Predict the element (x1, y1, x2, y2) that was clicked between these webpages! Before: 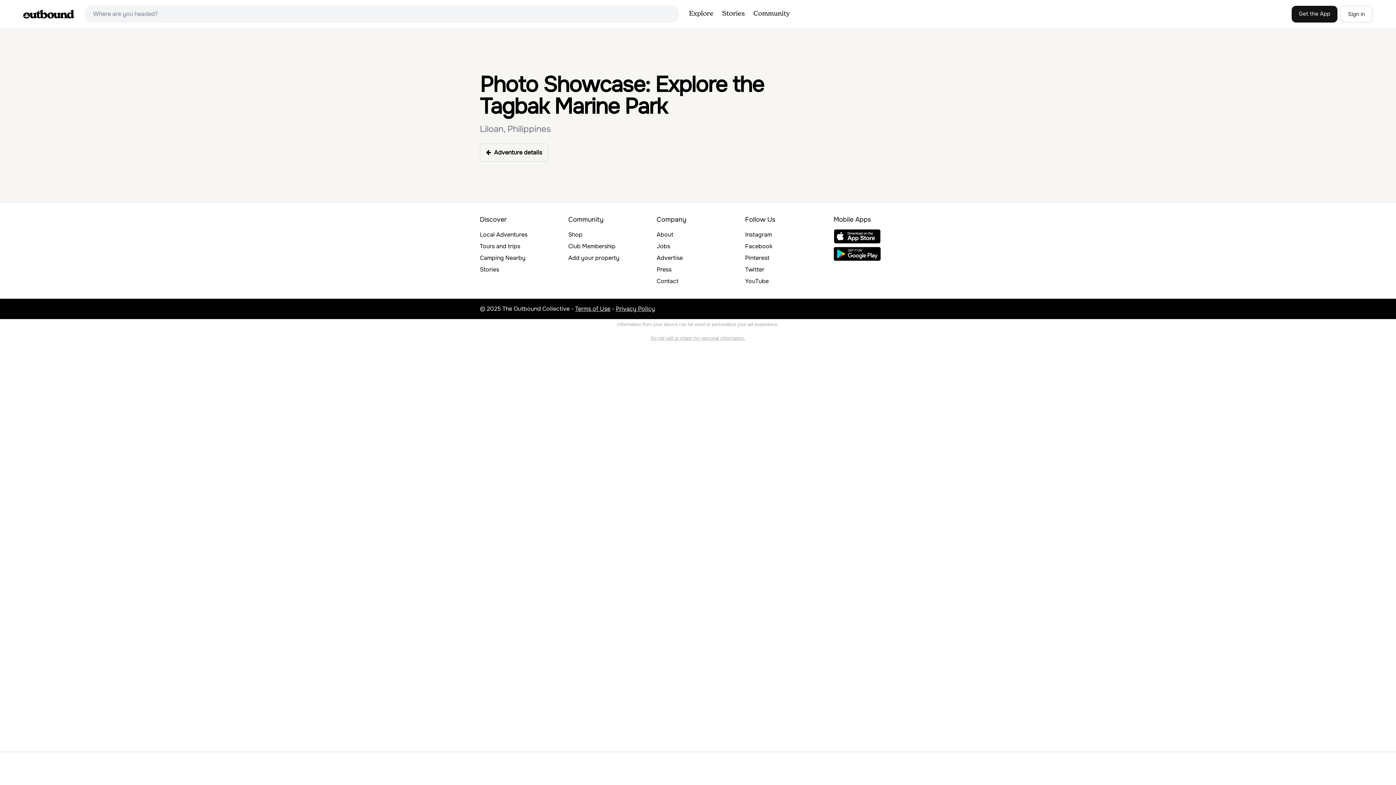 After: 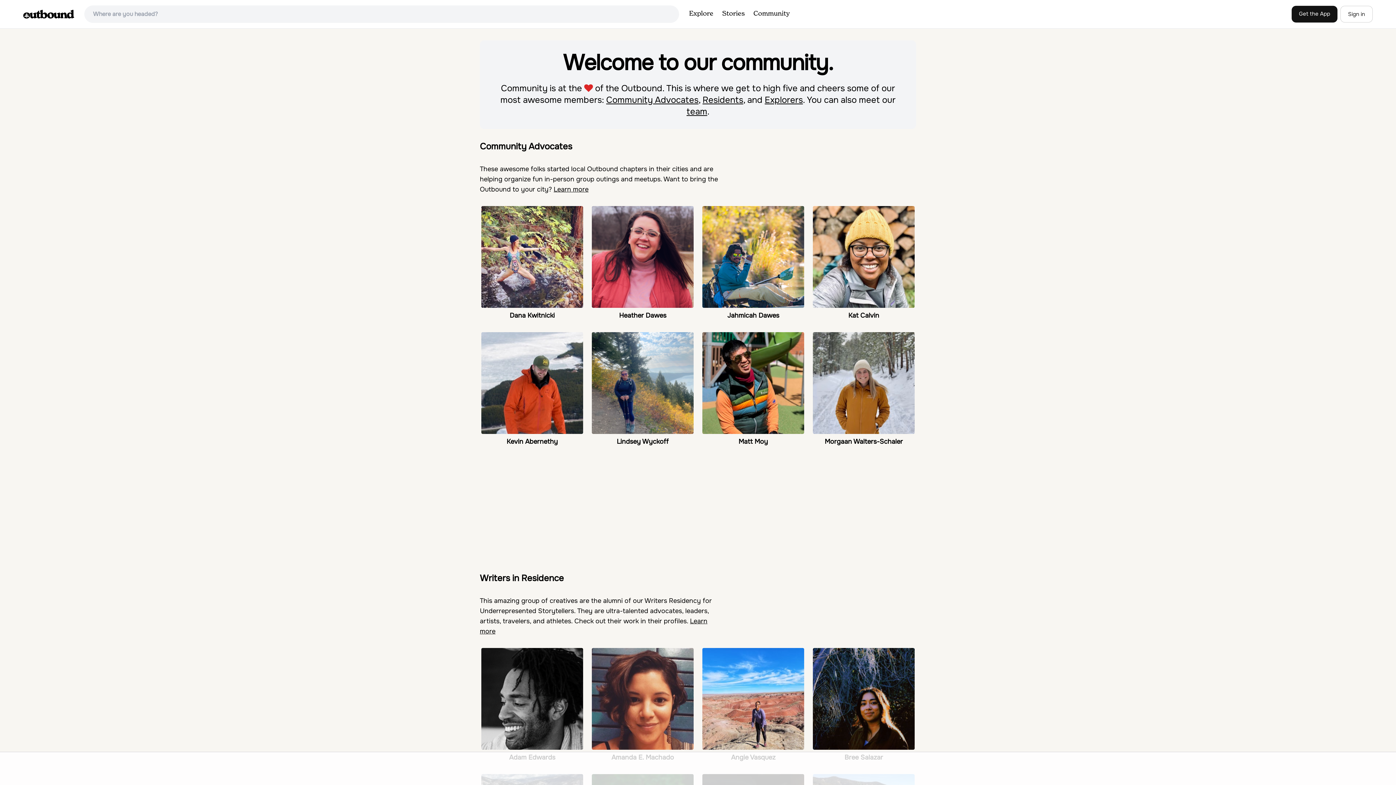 Action: label: Community bbox: (749, 4, 794, 24)